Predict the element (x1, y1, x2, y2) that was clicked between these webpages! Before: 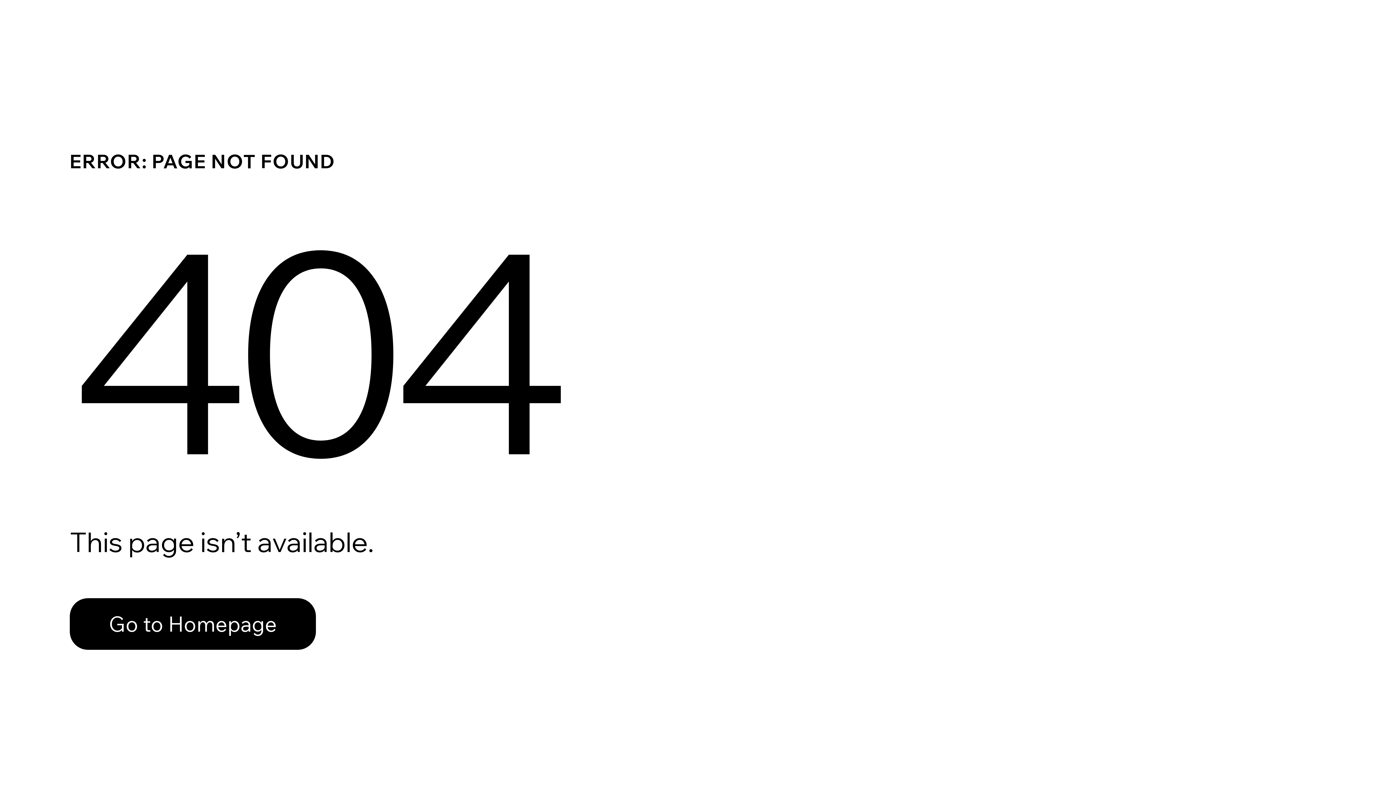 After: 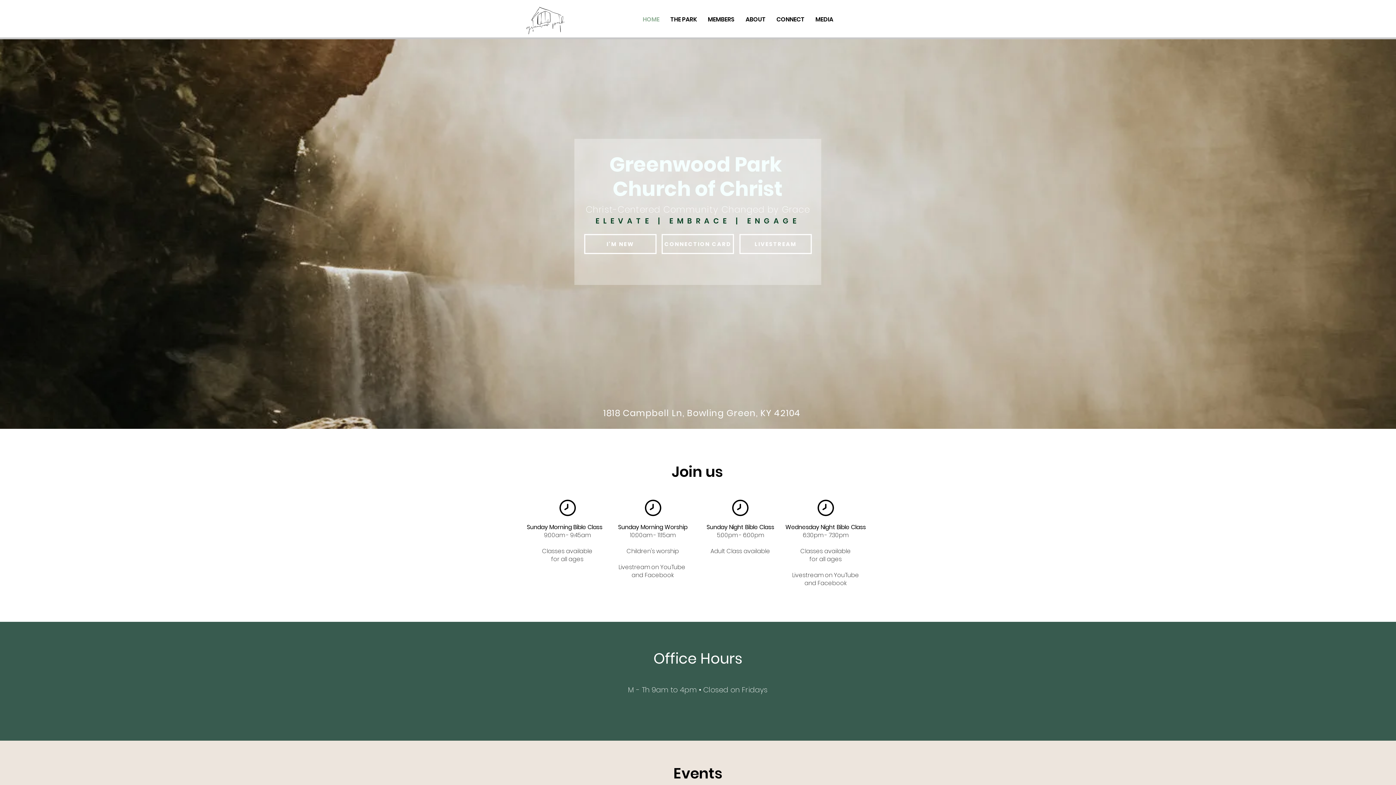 Action: label: Go to Homepage bbox: (69, 582, 768, 659)